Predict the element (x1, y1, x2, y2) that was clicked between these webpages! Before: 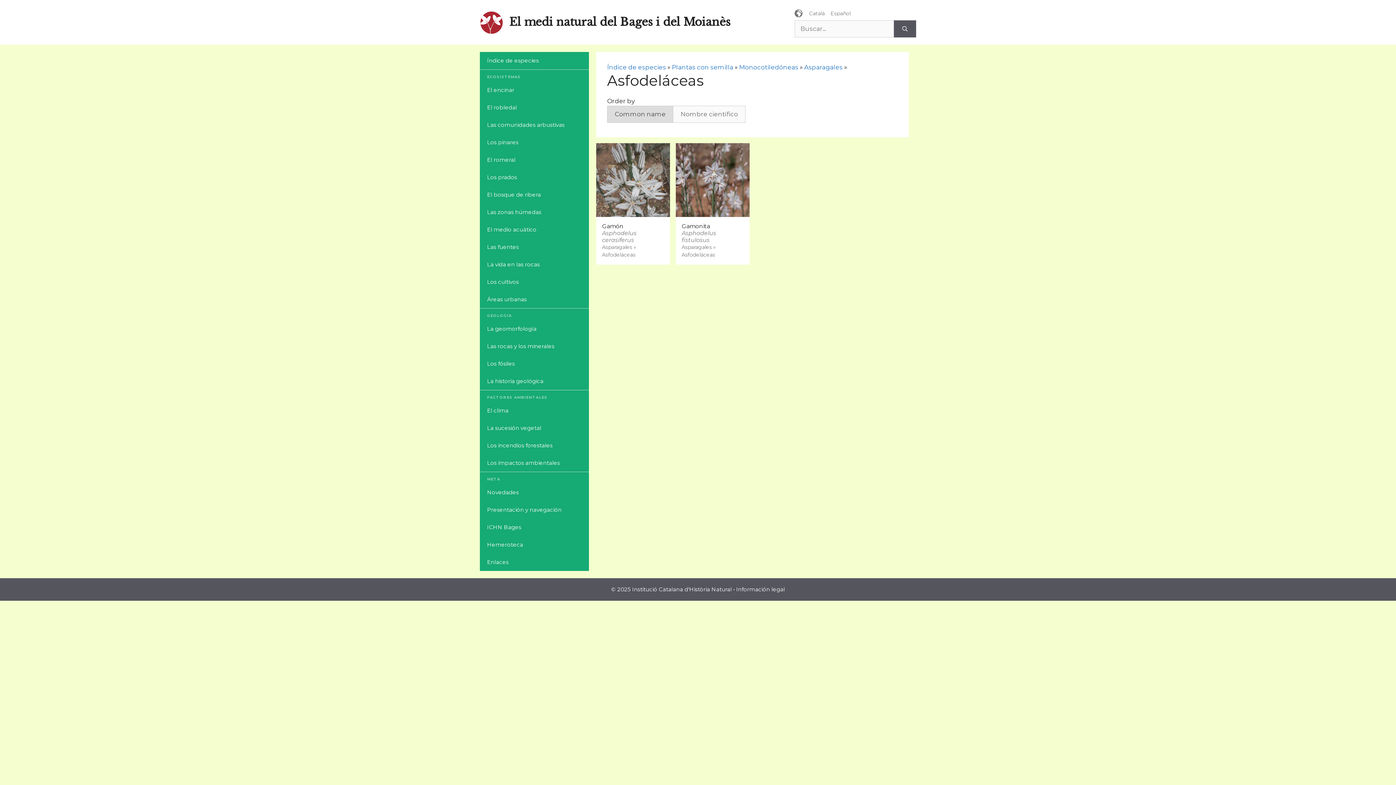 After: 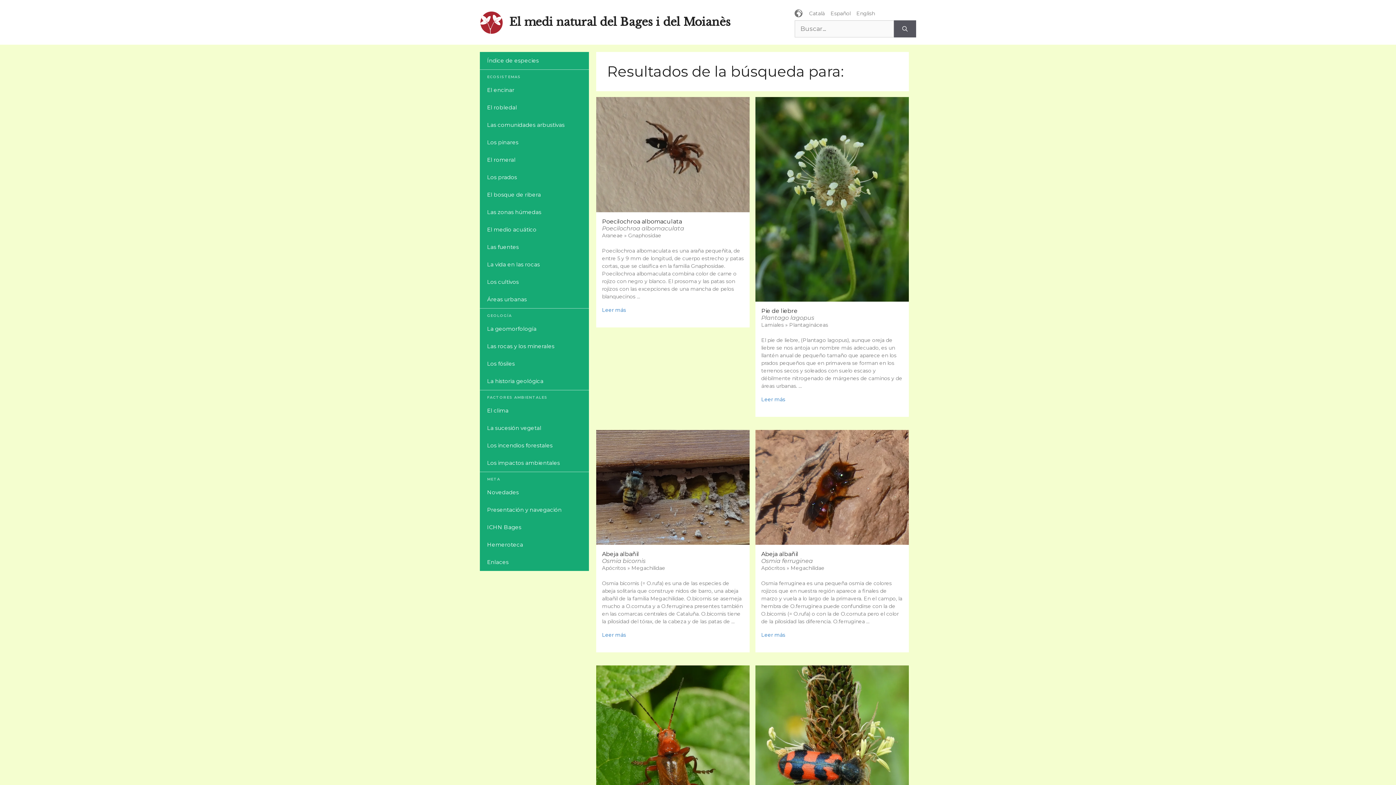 Action: label: Buscar bbox: (894, 20, 916, 37)